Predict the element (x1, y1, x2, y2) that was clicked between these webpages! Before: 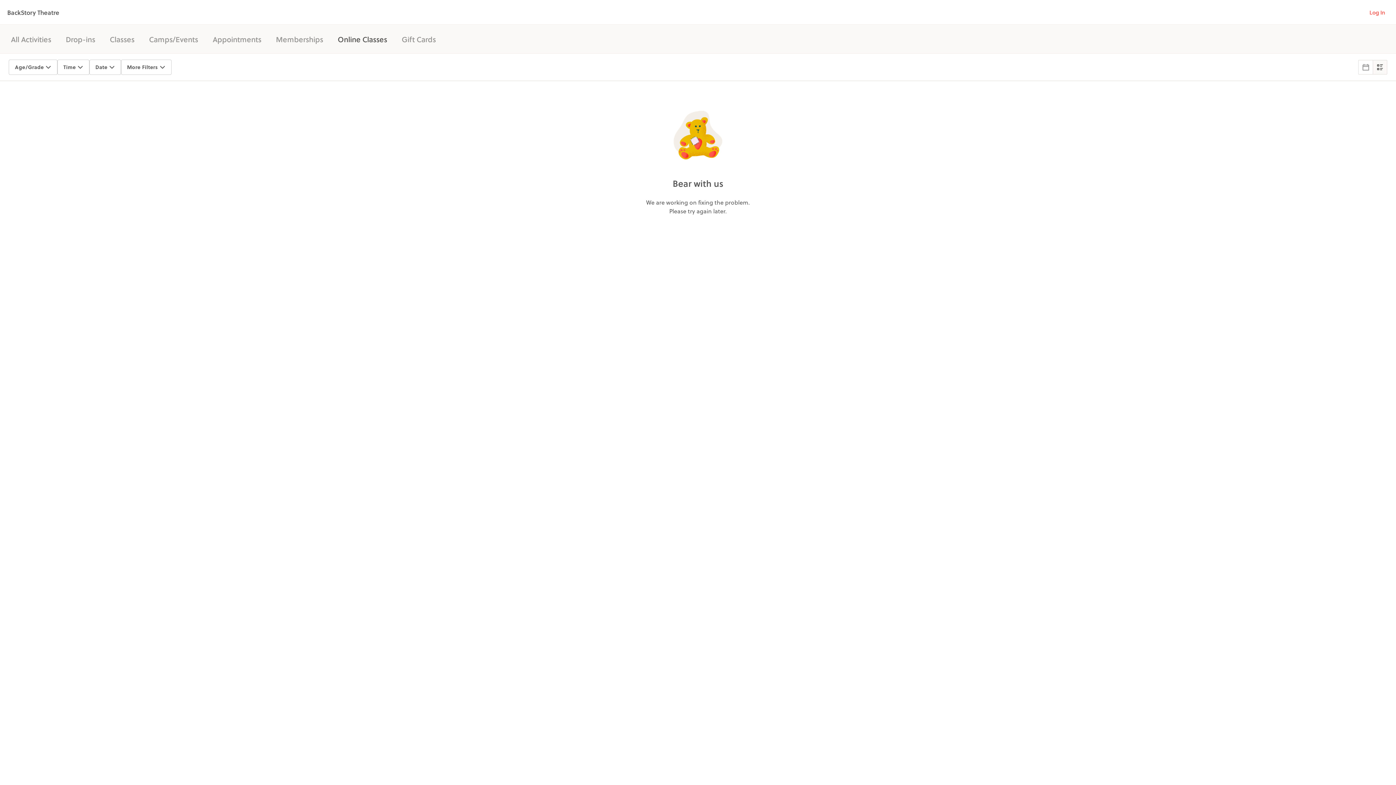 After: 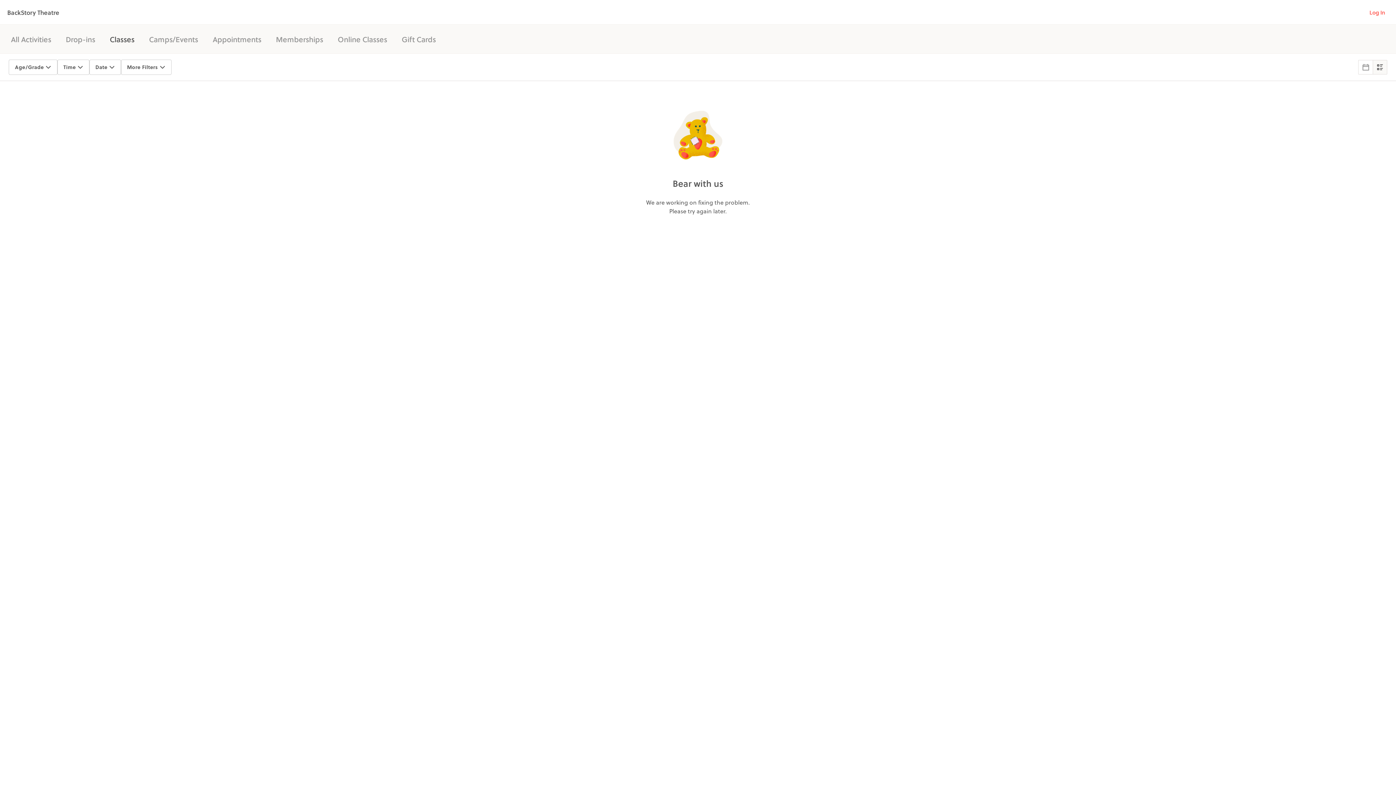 Action: bbox: (109, 33, 134, 44) label: Classes